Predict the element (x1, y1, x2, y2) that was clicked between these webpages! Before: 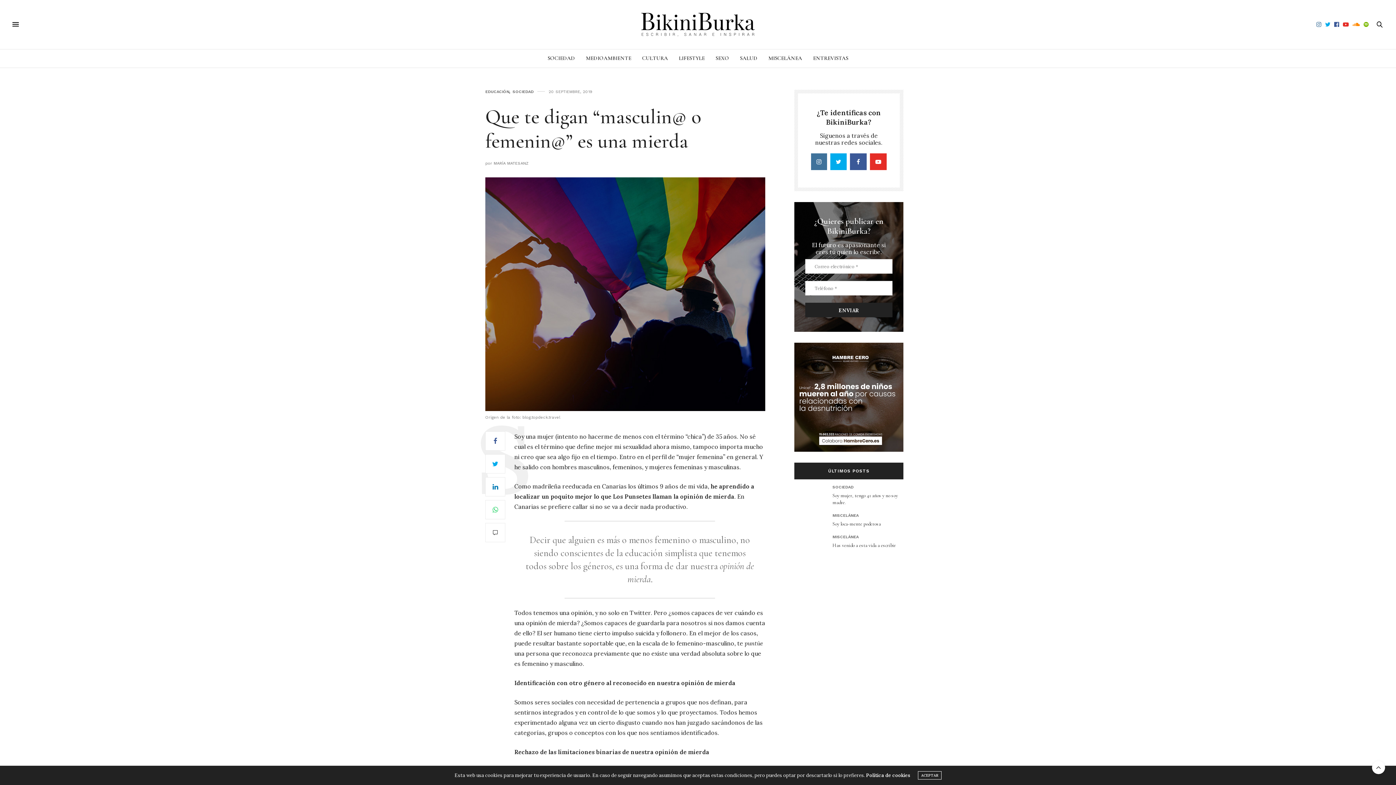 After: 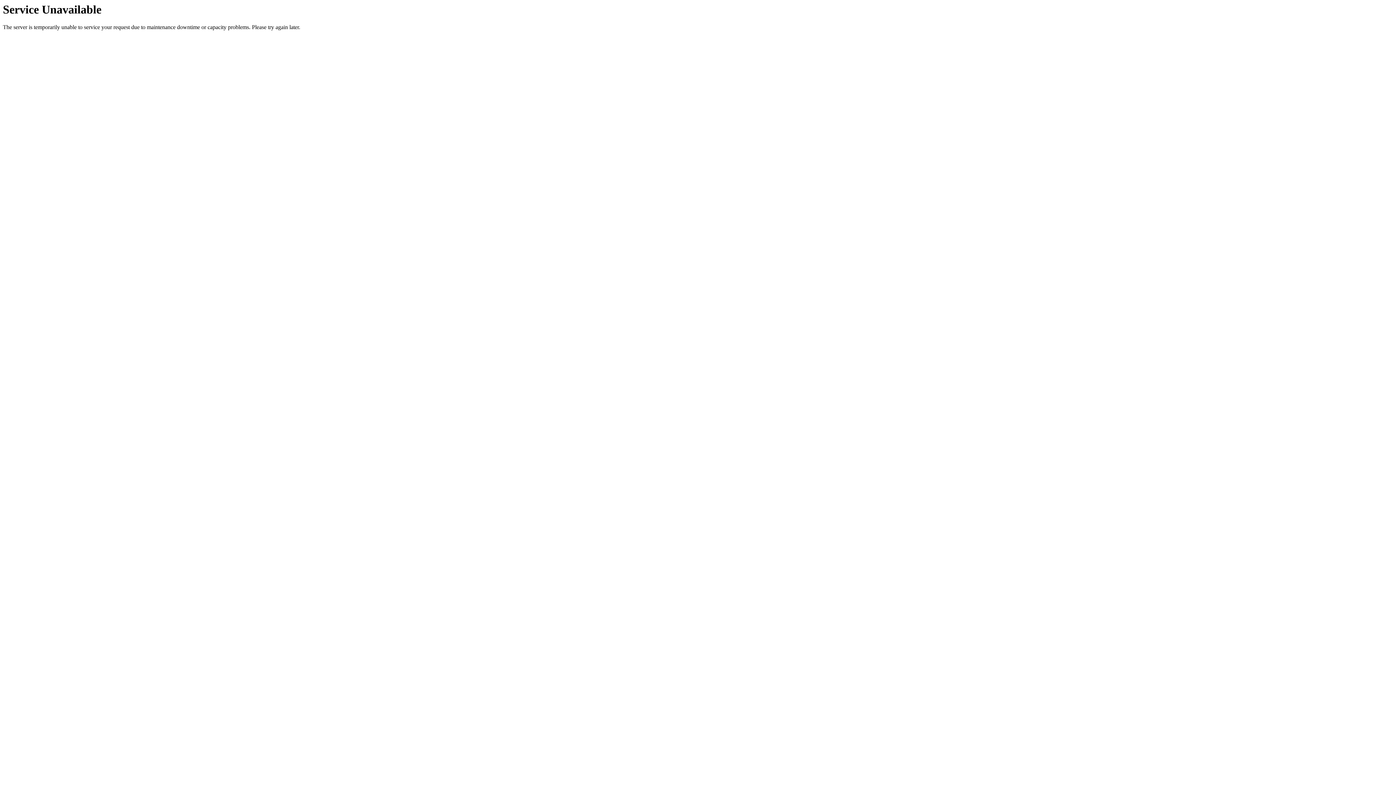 Action: label: MISCELÁNEA bbox: (768, 49, 802, 67)